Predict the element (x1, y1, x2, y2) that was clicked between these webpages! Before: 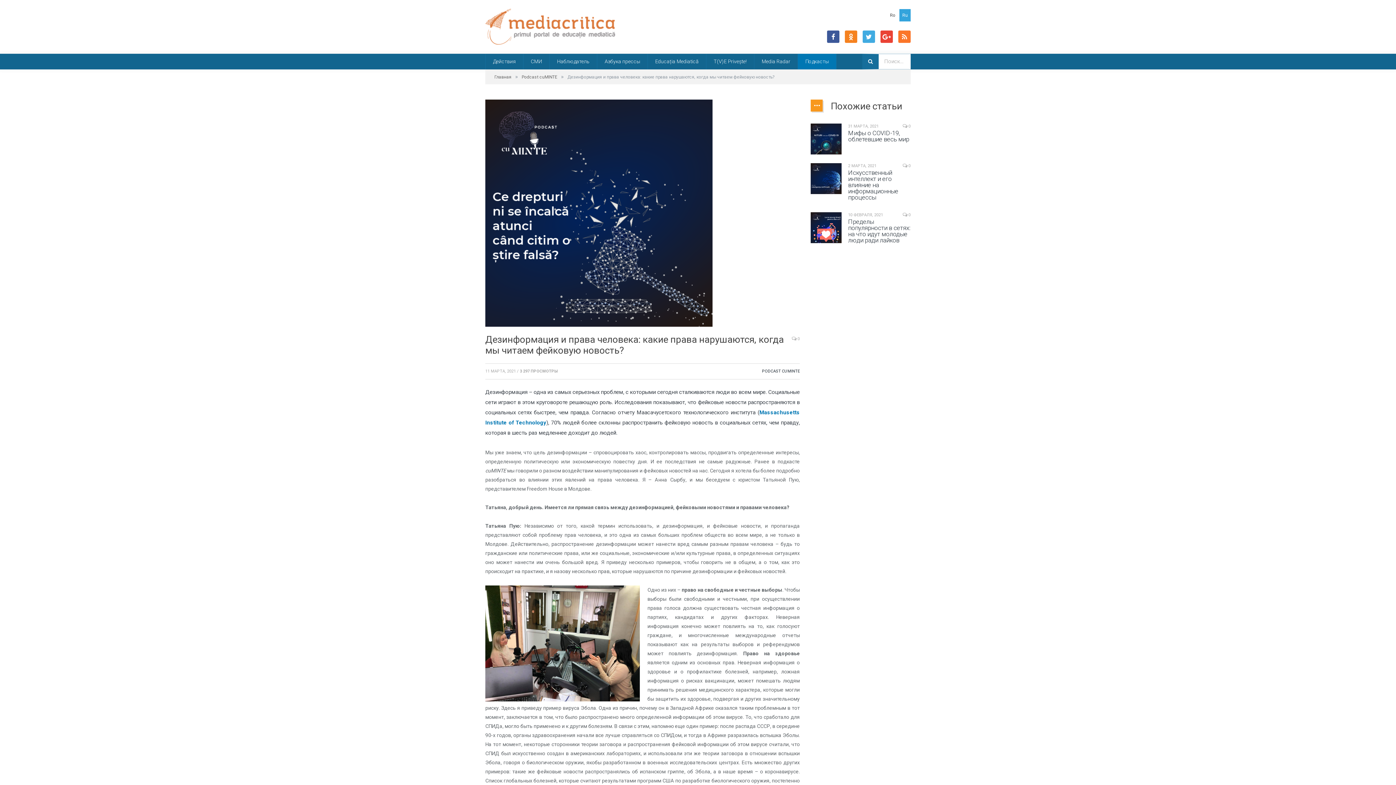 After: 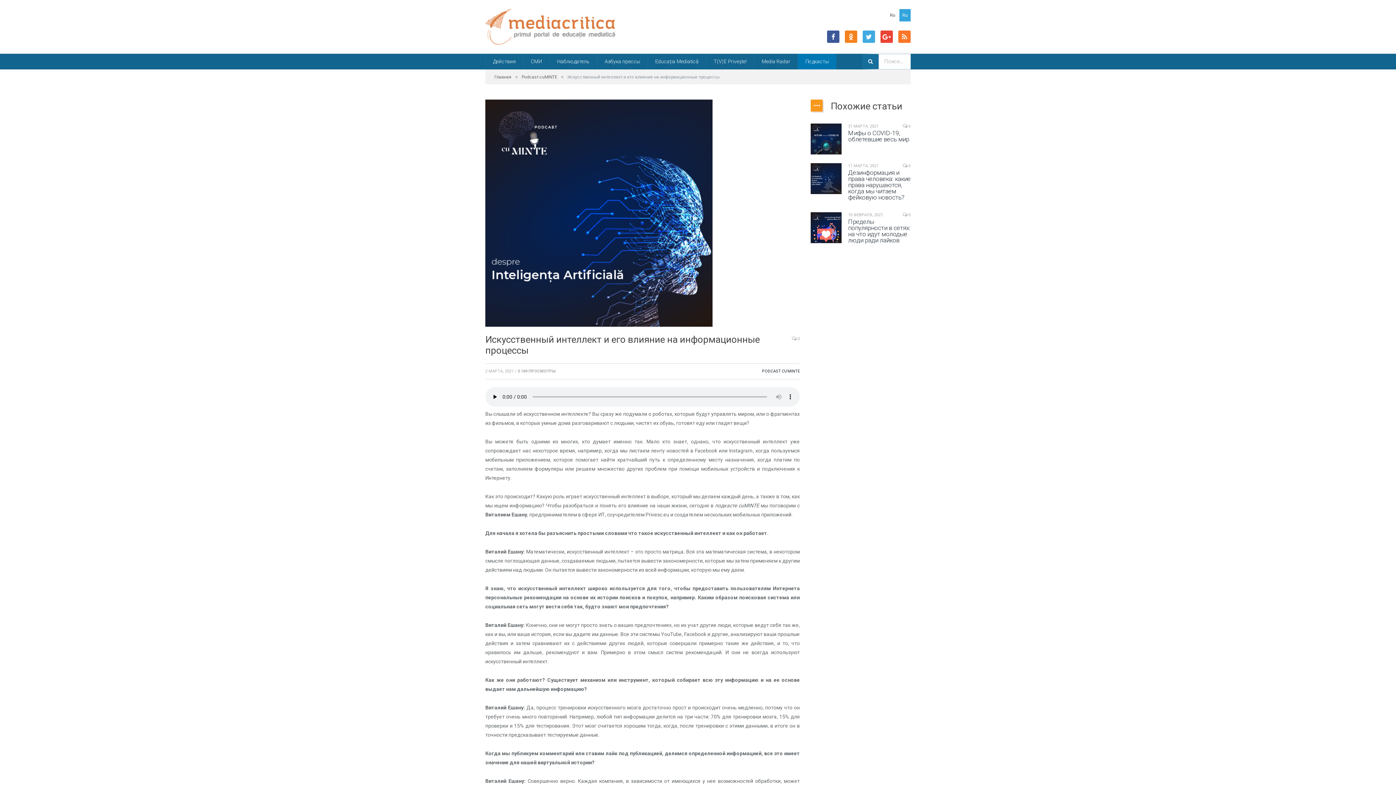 Action: bbox: (902, 163, 910, 168) label:  0